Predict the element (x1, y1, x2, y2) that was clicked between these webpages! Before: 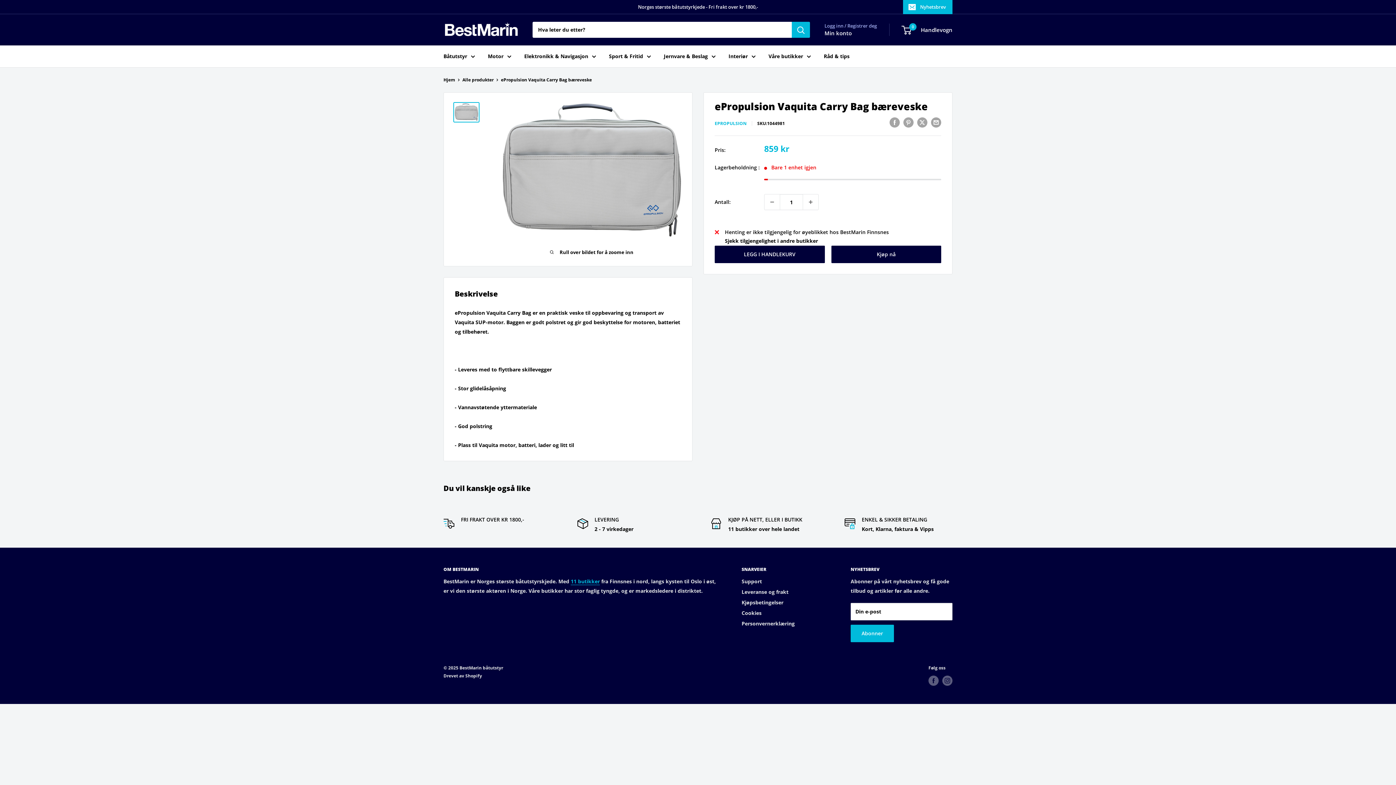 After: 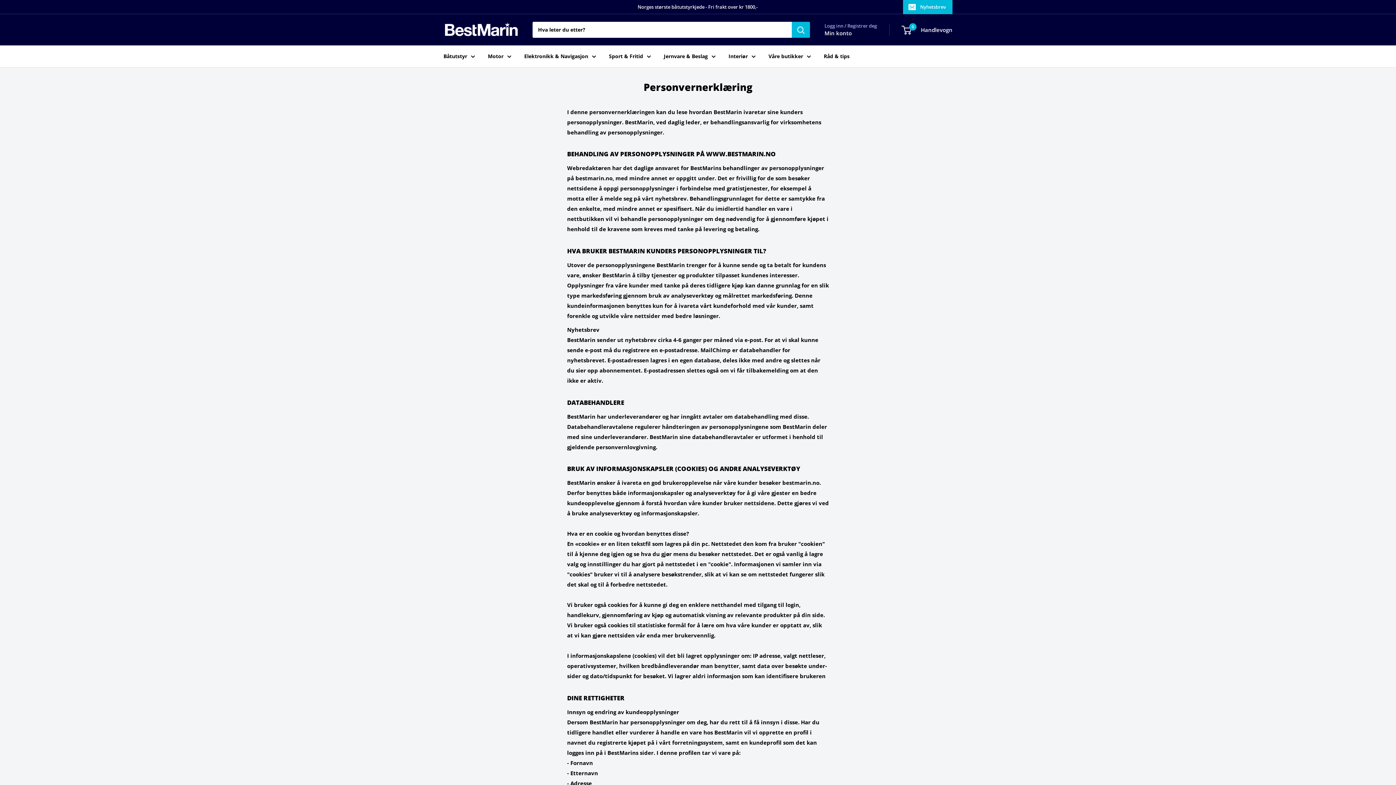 Action: label: Personvernerklæring bbox: (741, 618, 825, 629)